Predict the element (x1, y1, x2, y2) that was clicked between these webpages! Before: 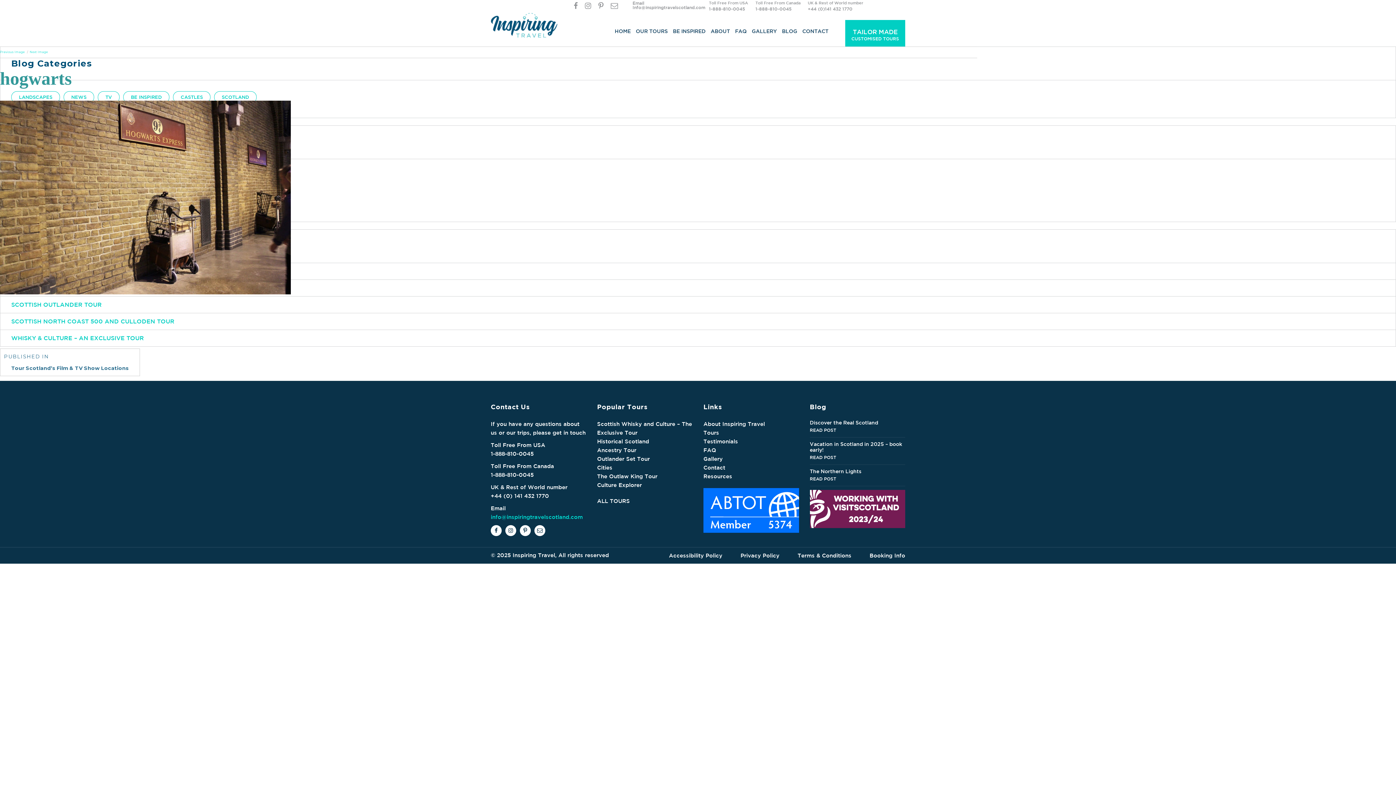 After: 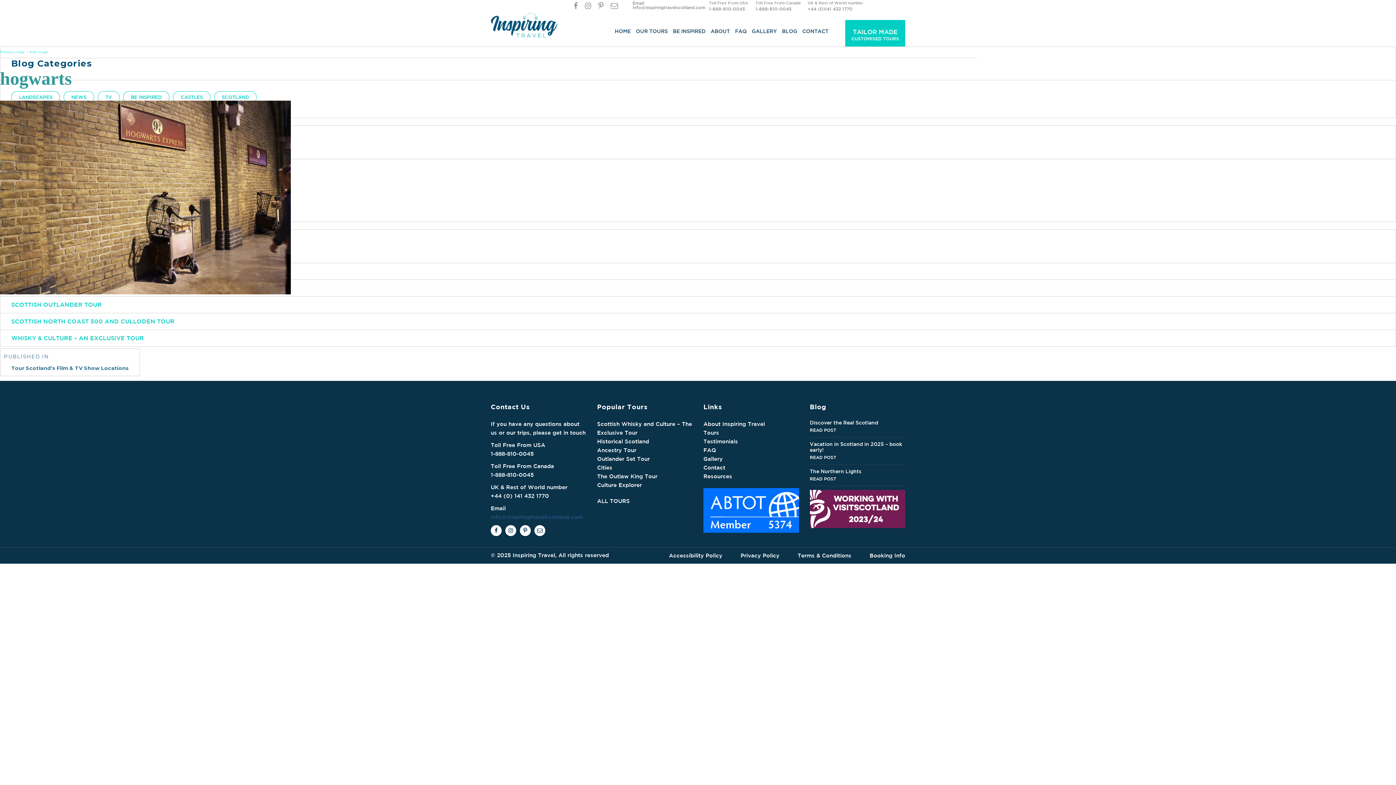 Action: bbox: (490, 514, 582, 520) label: info@inspiringtravelscotland.com